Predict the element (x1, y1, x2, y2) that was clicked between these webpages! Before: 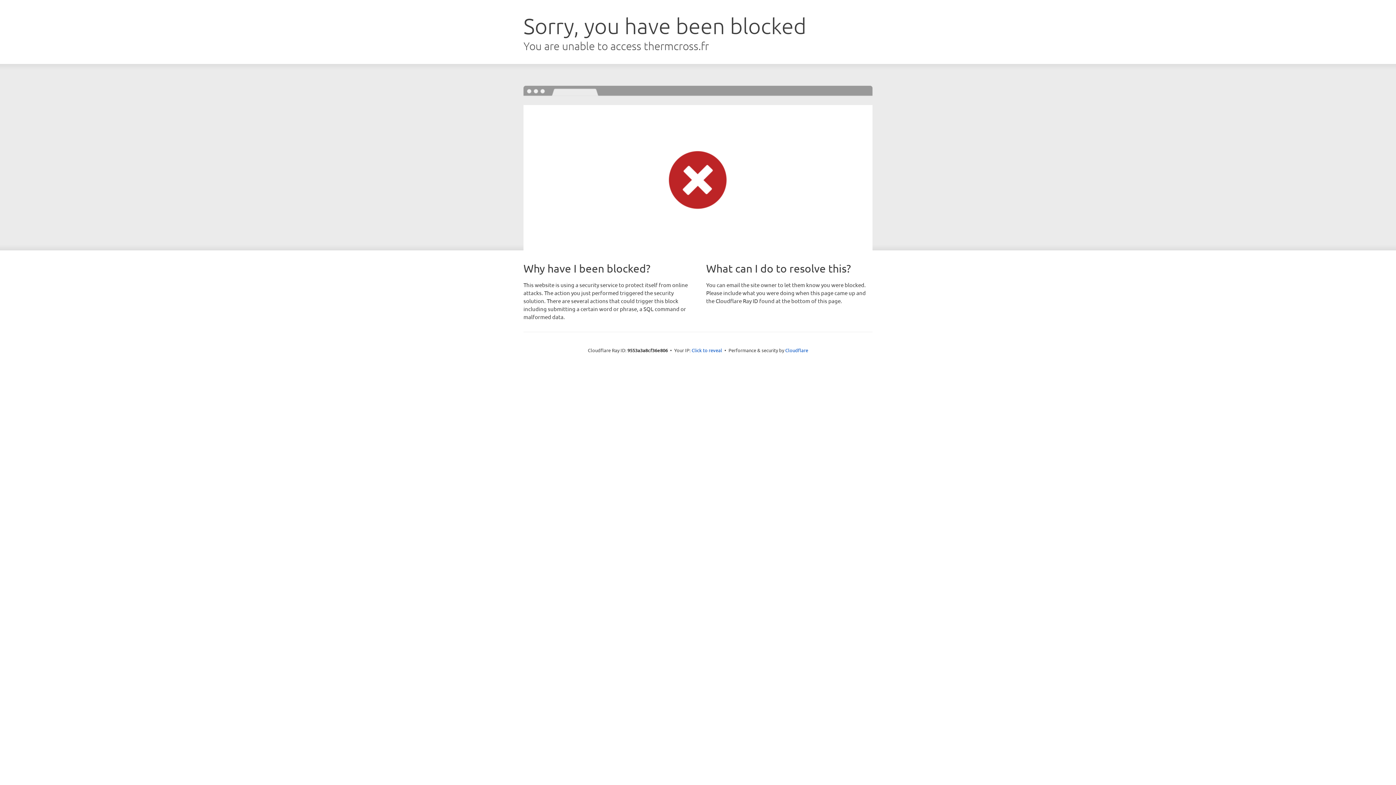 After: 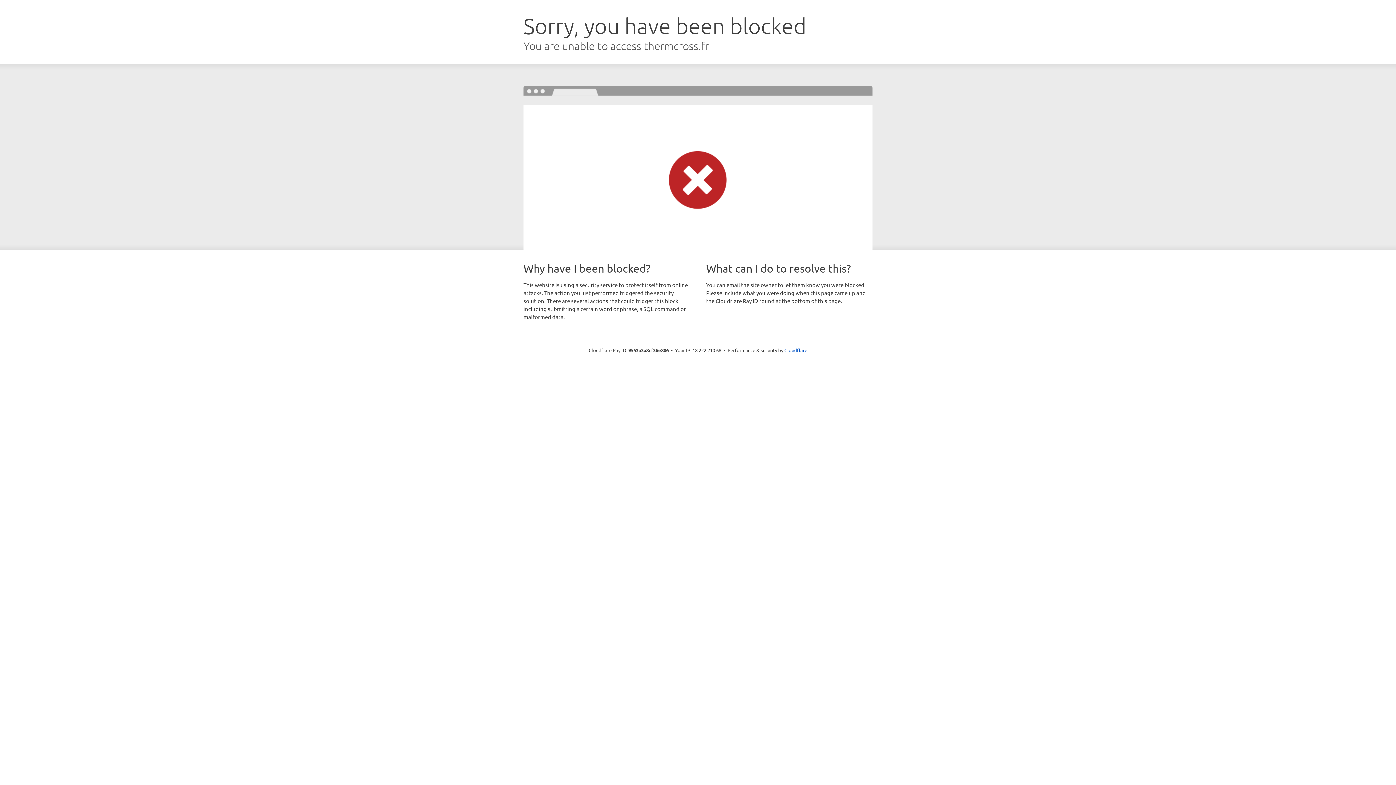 Action: bbox: (691, 346, 722, 353) label: Click to reveal